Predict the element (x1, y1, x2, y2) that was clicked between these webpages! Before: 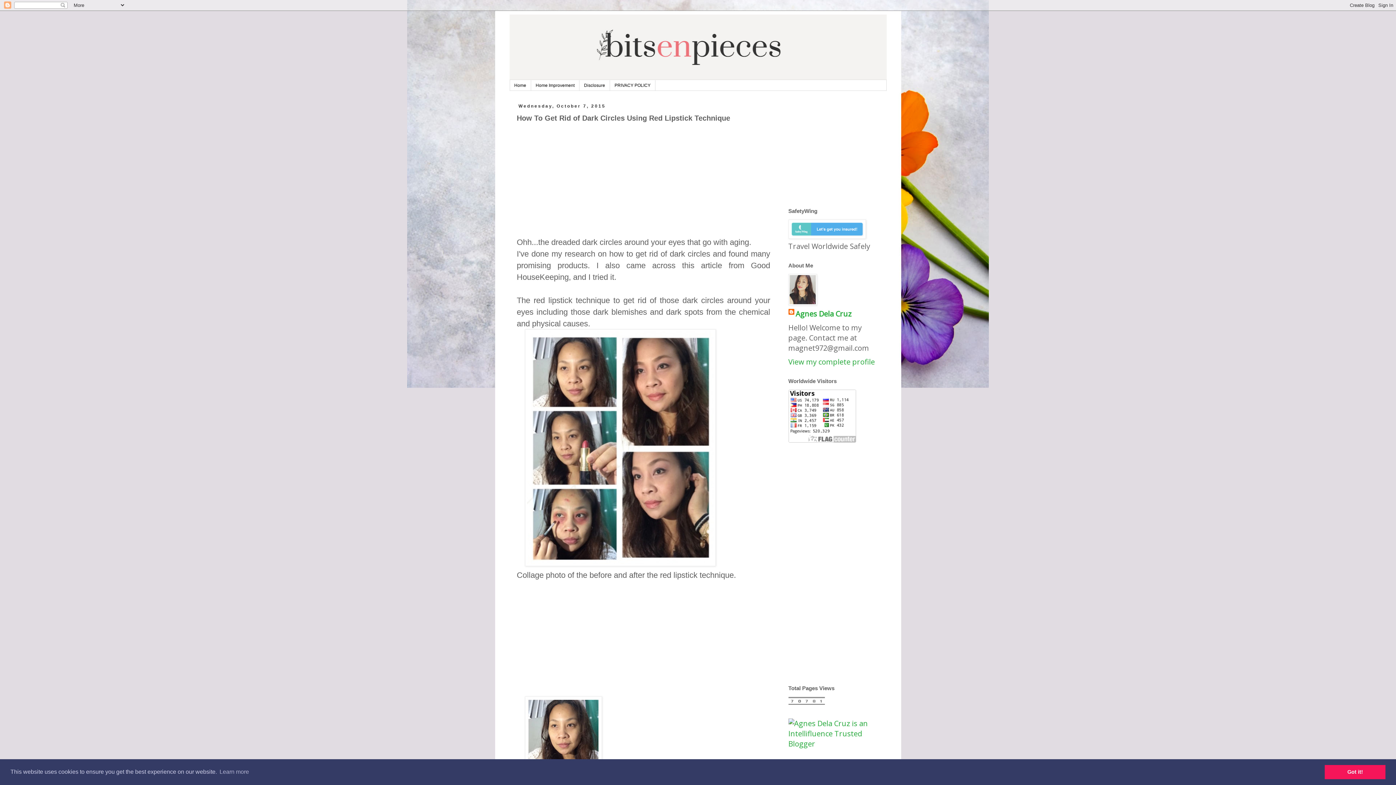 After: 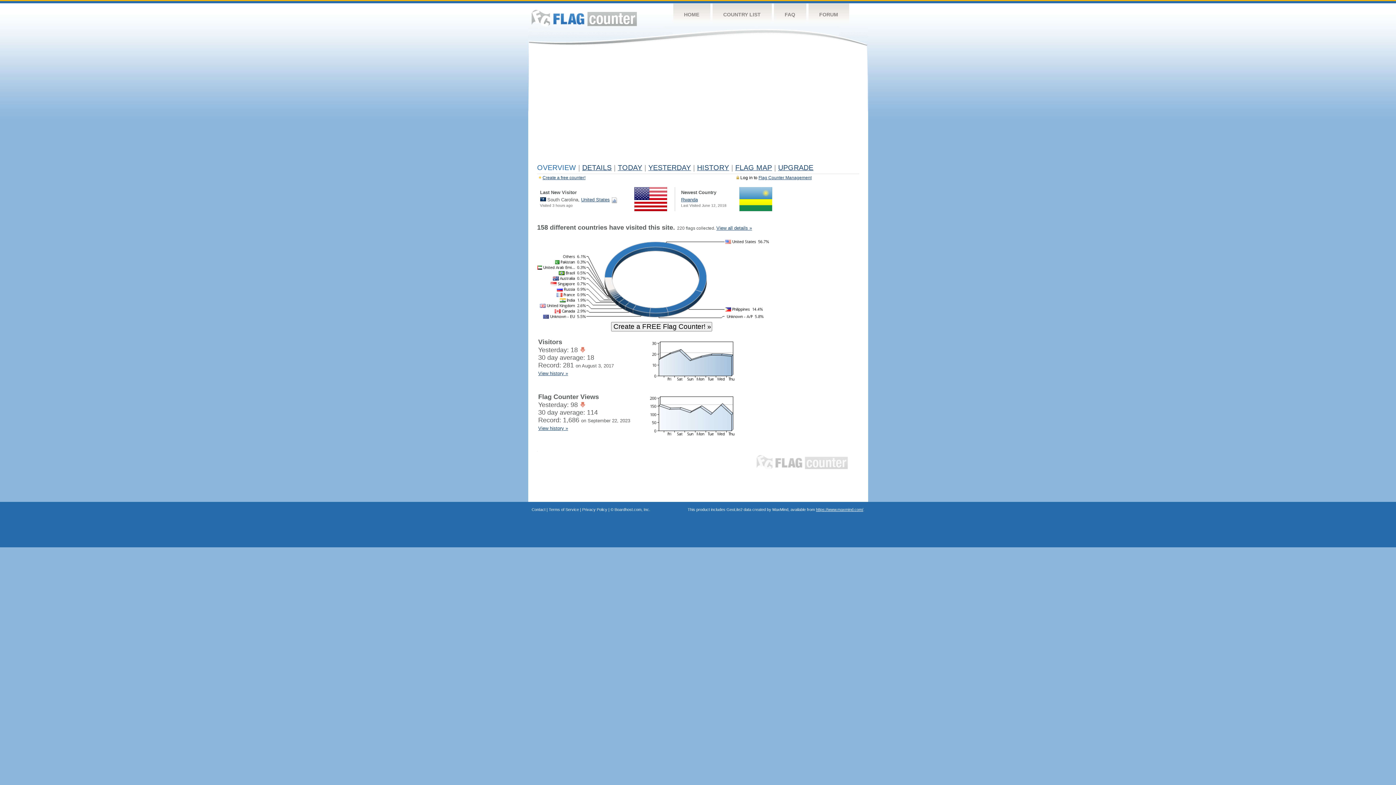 Action: bbox: (788, 435, 856, 445)